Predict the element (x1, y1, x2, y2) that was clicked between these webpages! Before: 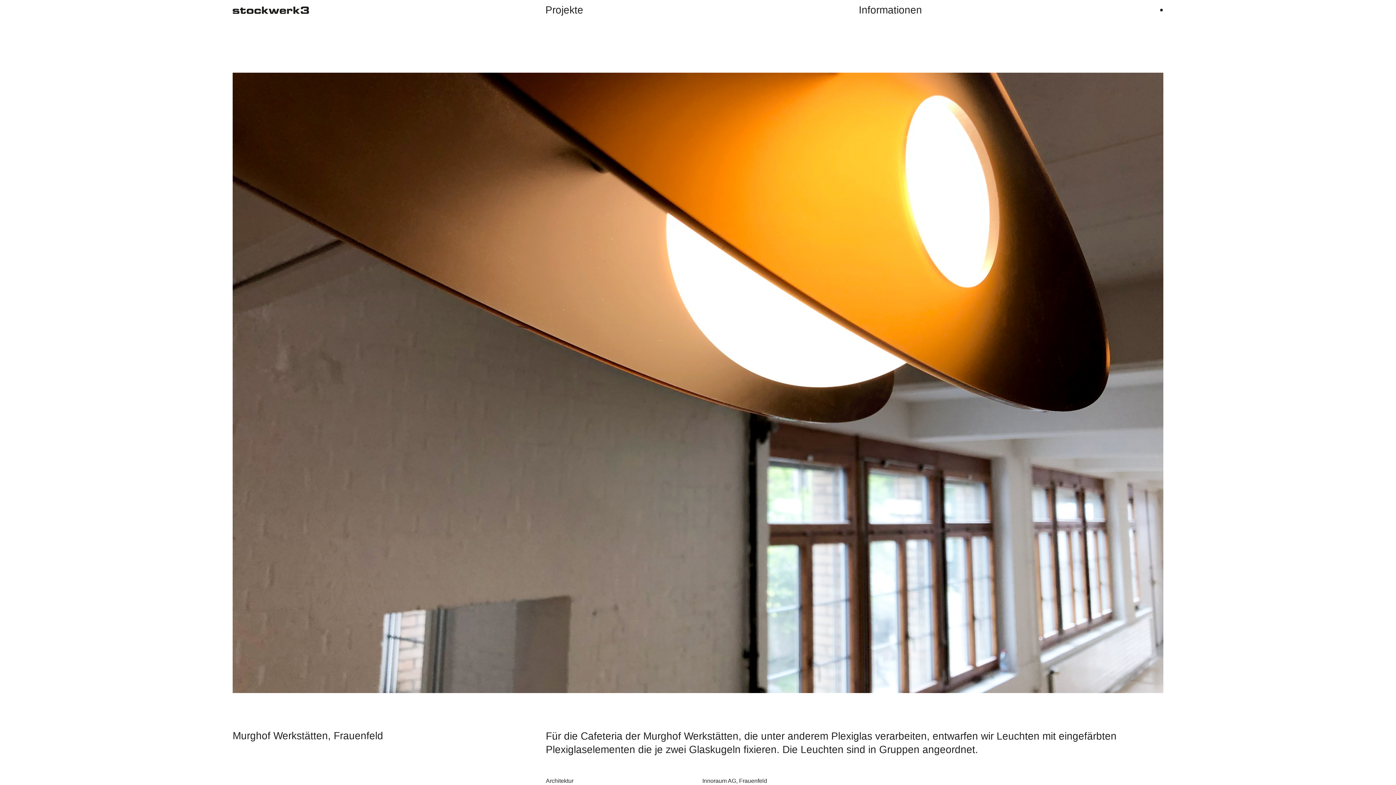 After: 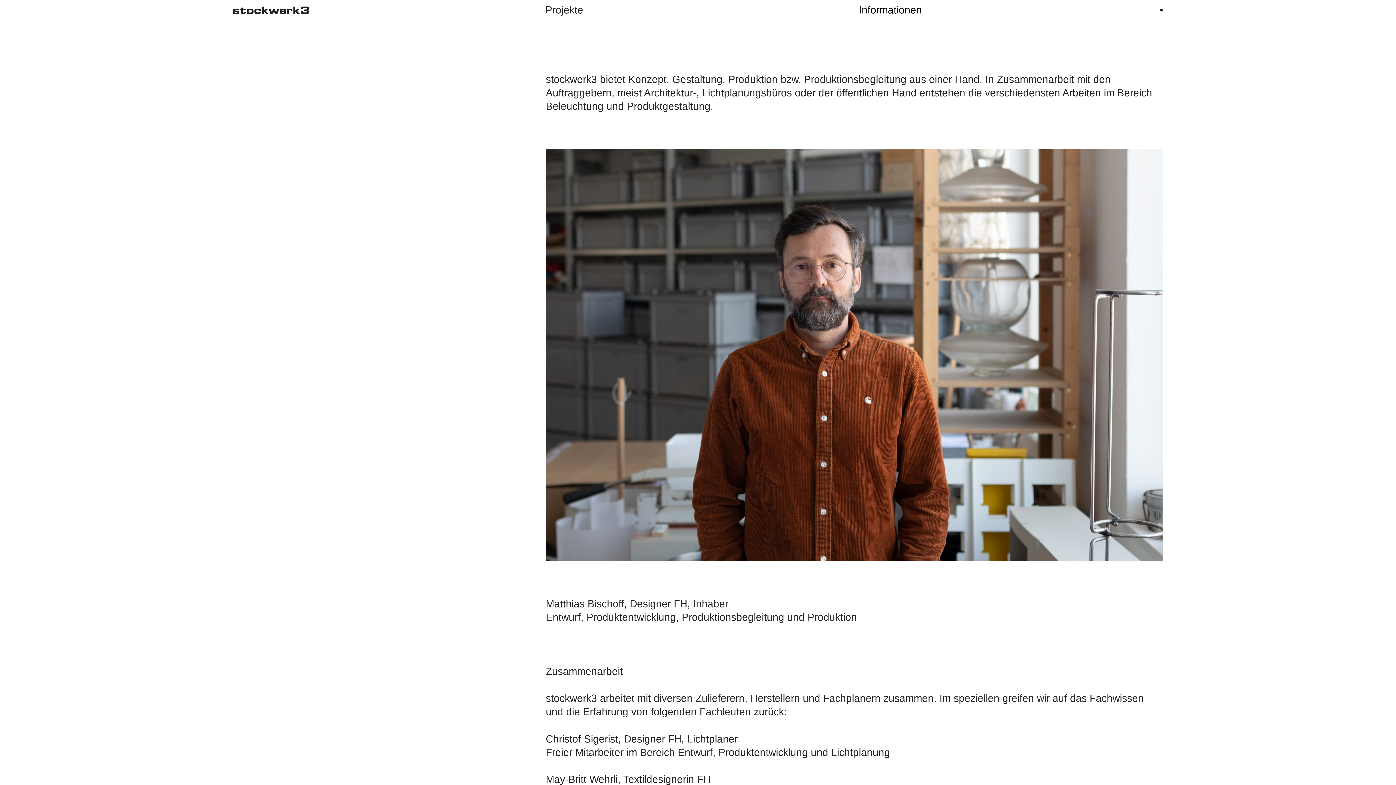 Action: label: Informationen bbox: (858, 4, 922, 15)